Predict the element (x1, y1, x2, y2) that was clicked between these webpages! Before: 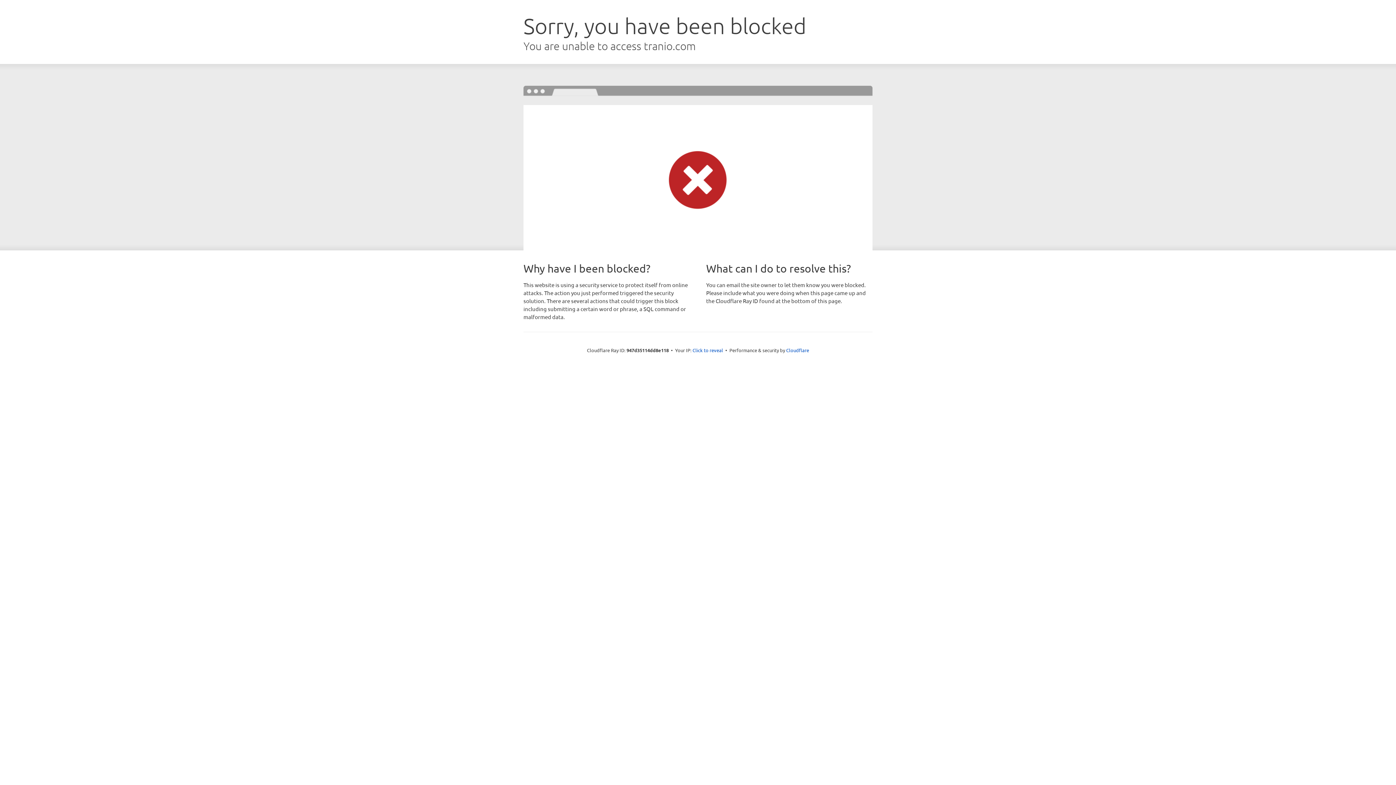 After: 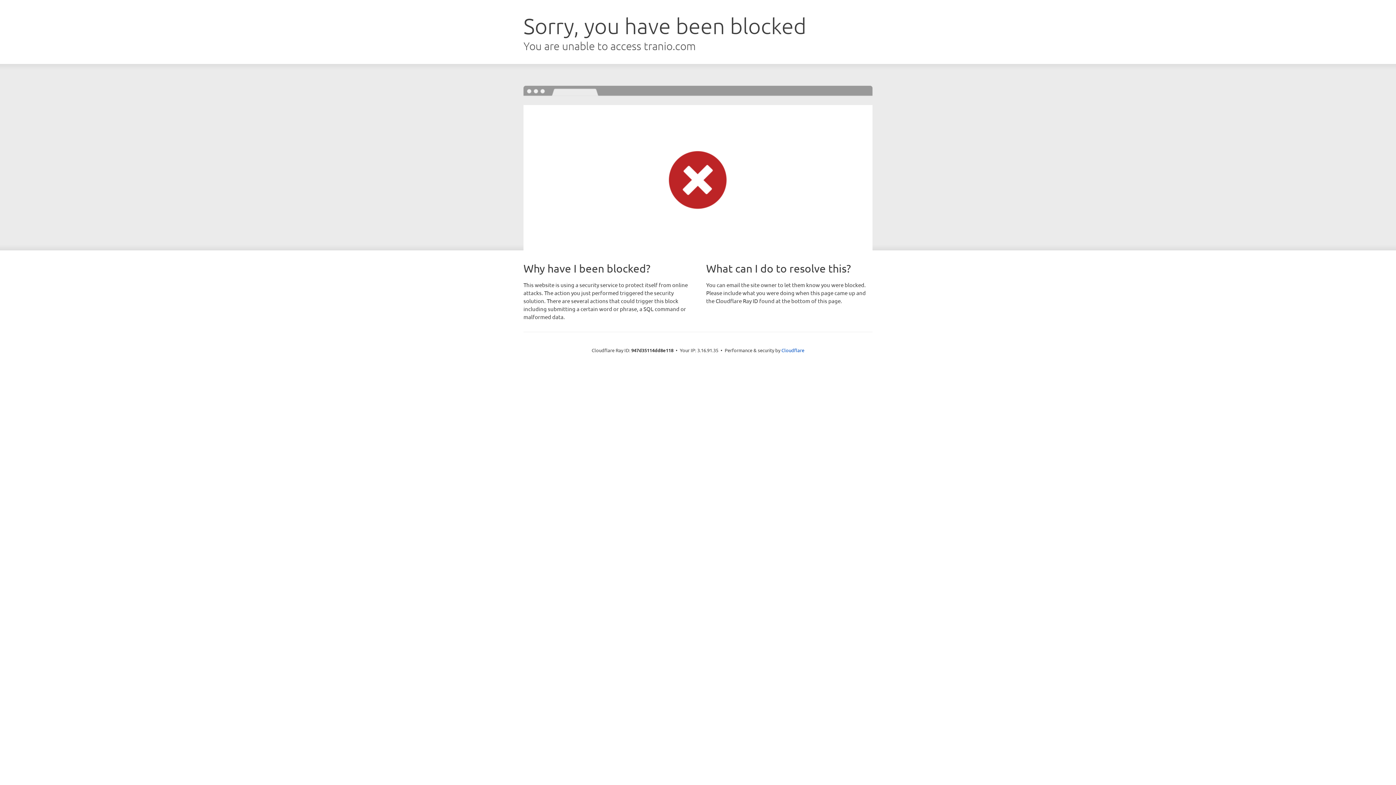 Action: bbox: (692, 346, 723, 353) label: Click to reveal